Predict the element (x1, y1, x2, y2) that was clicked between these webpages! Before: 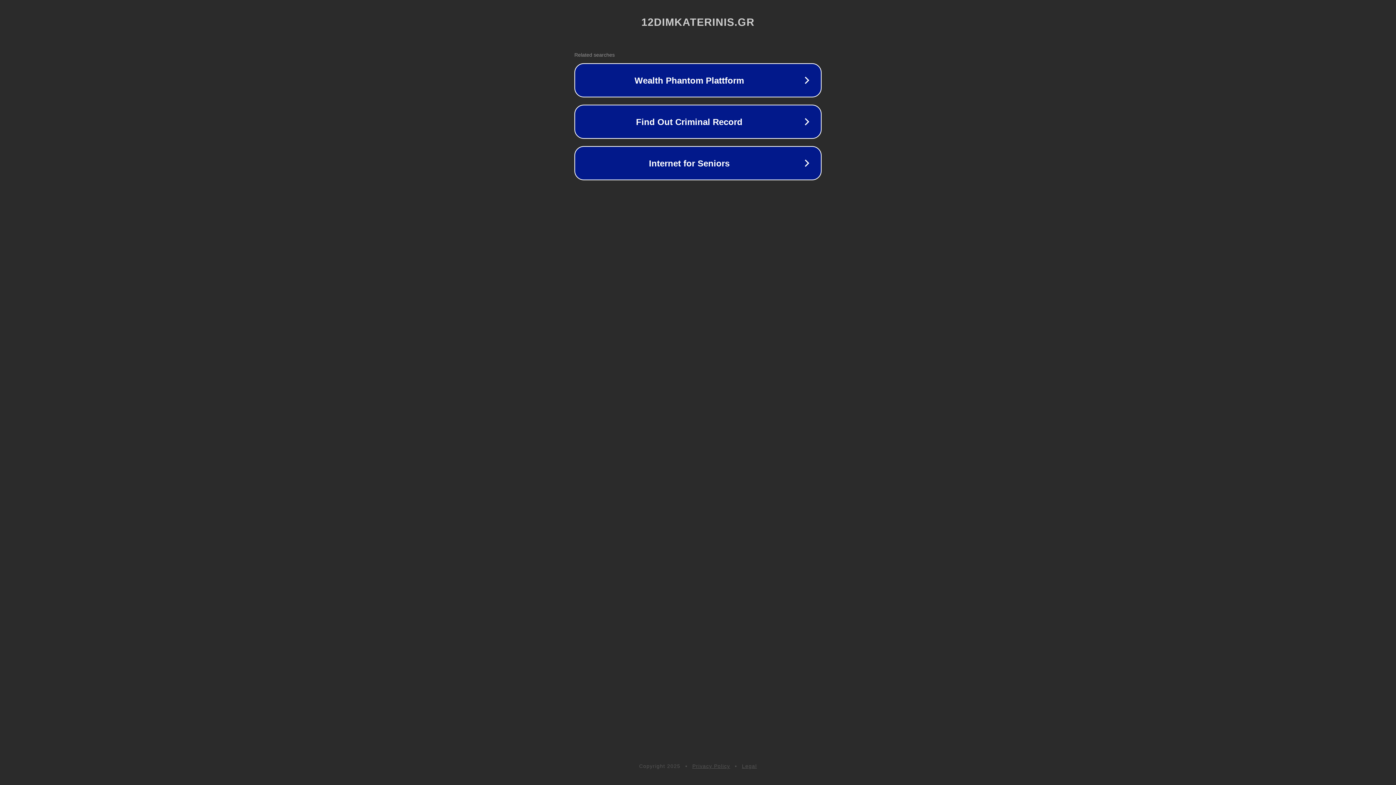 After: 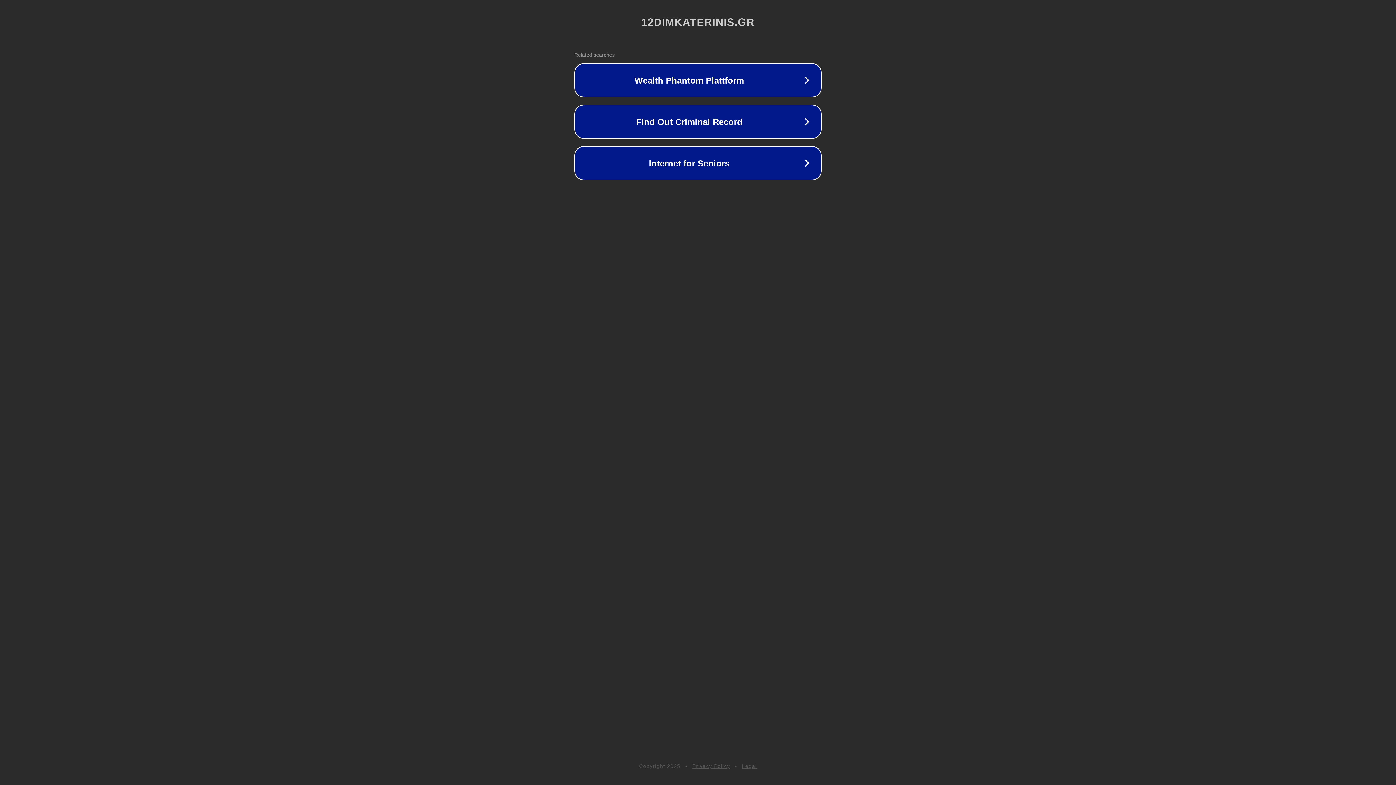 Action: bbox: (742, 763, 757, 769) label: Legal